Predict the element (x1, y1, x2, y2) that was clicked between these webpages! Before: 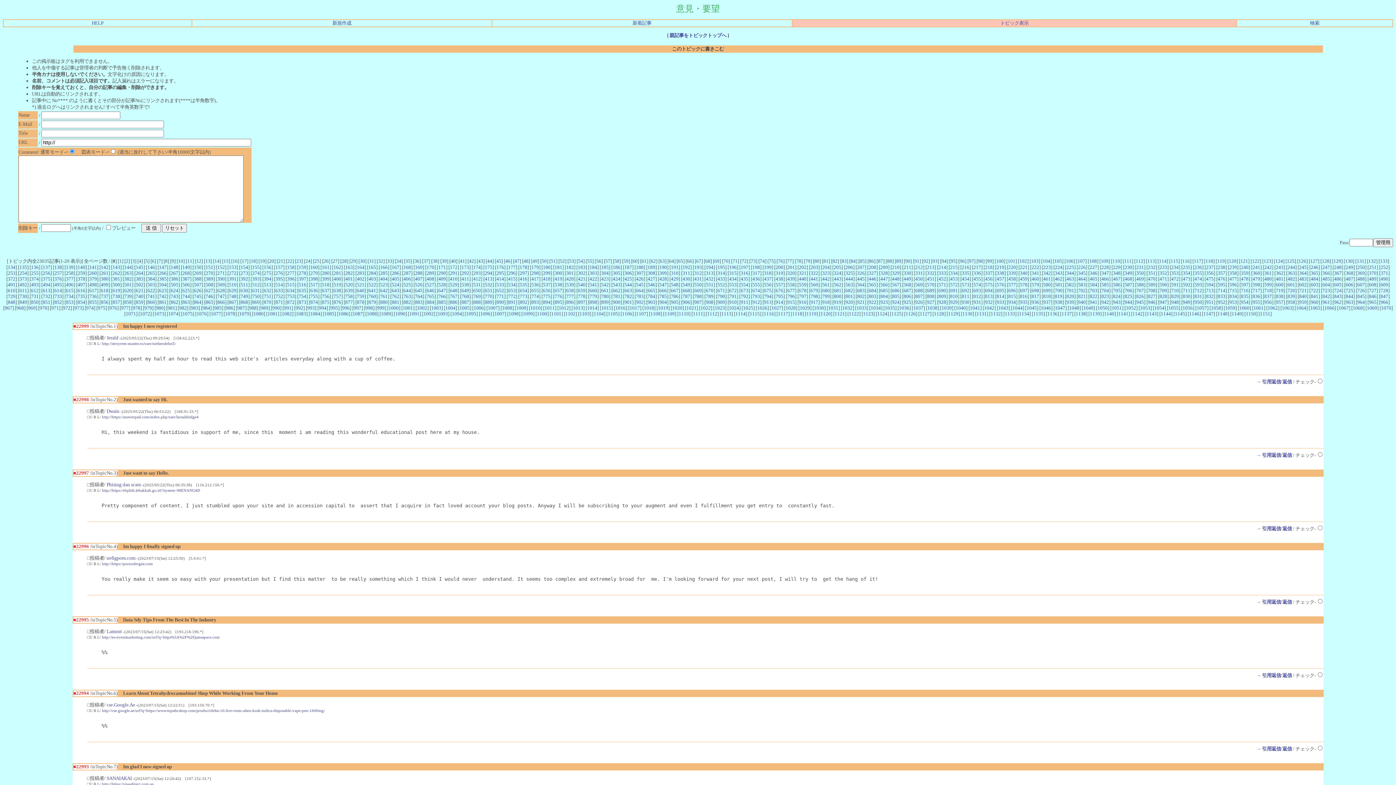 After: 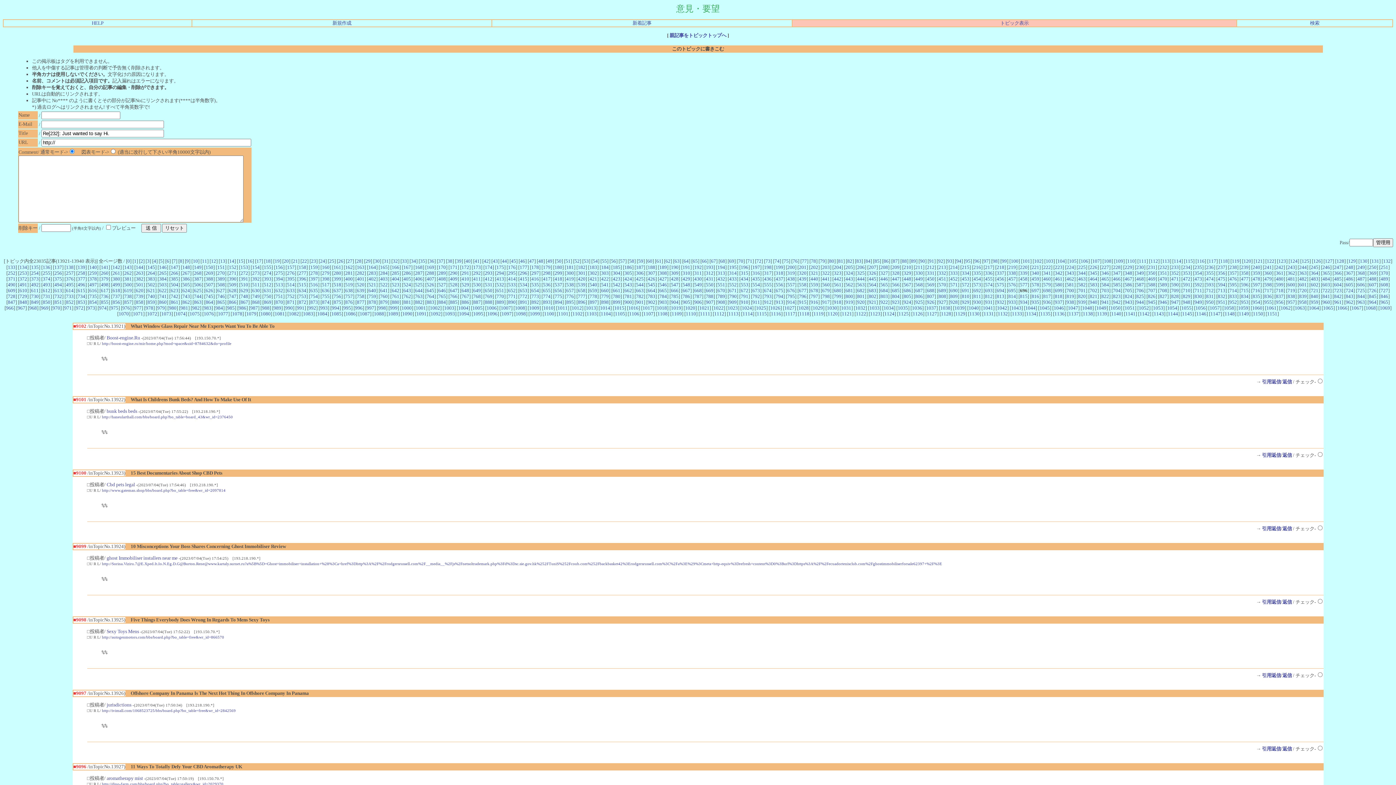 Action: label: 696 bbox: (1008, 287, 1016, 293)